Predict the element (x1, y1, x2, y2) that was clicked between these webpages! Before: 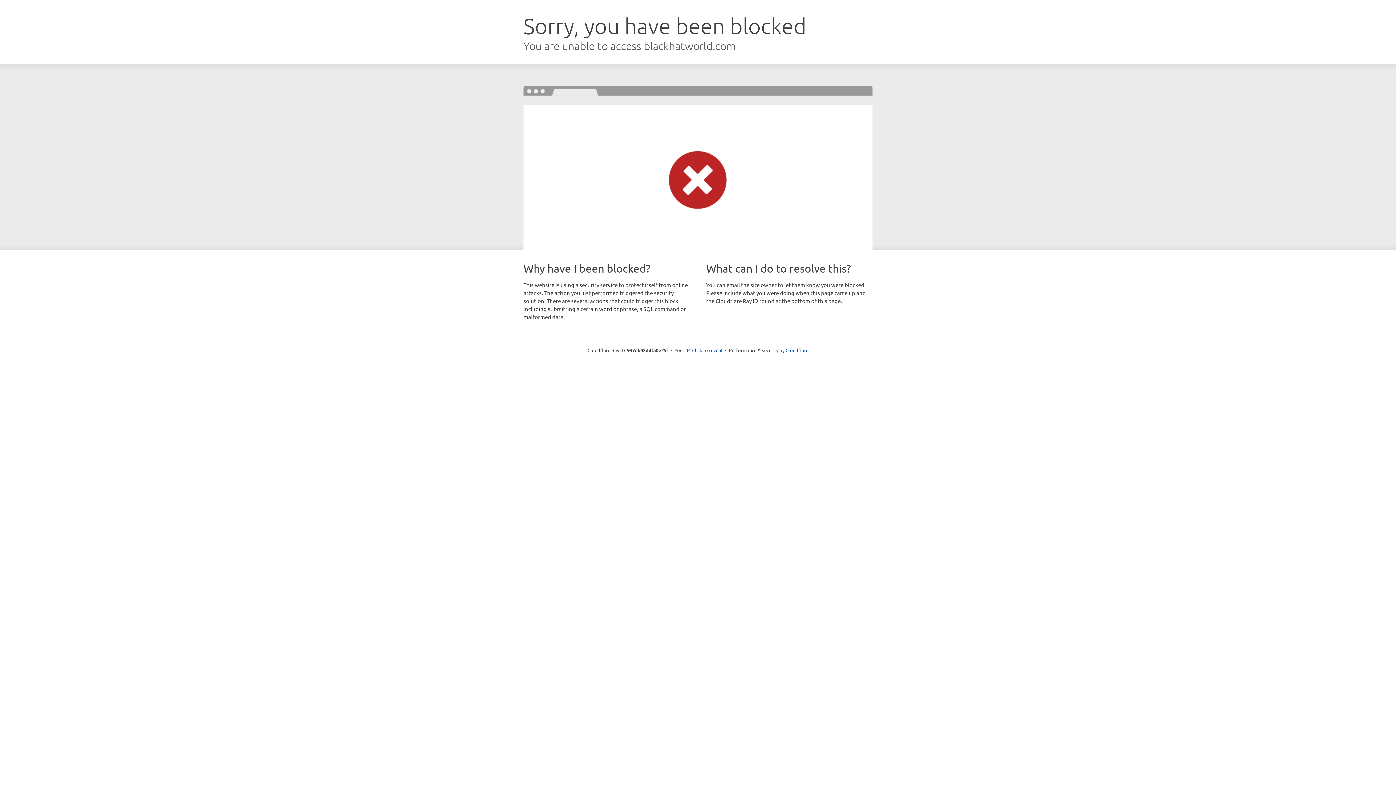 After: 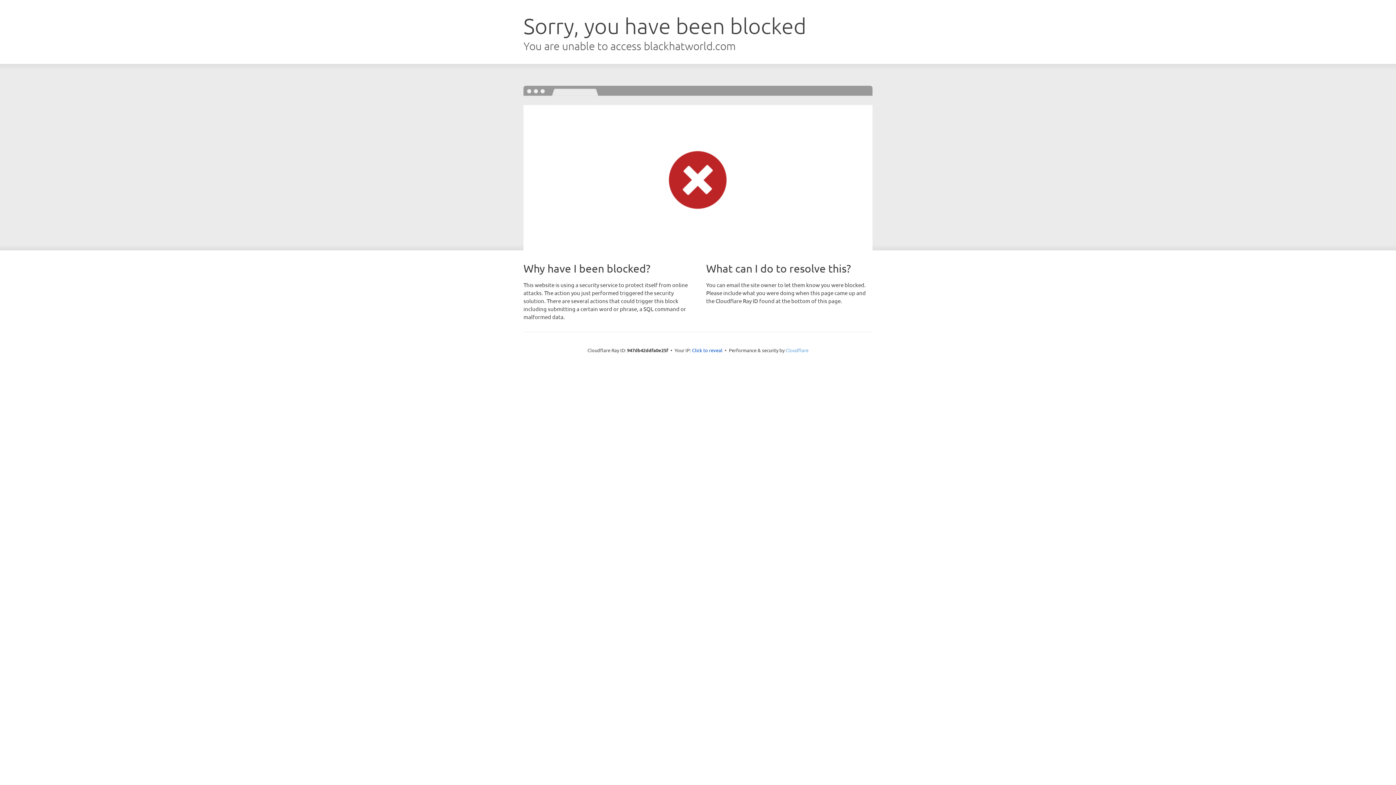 Action: label: Cloudflare bbox: (785, 347, 808, 353)